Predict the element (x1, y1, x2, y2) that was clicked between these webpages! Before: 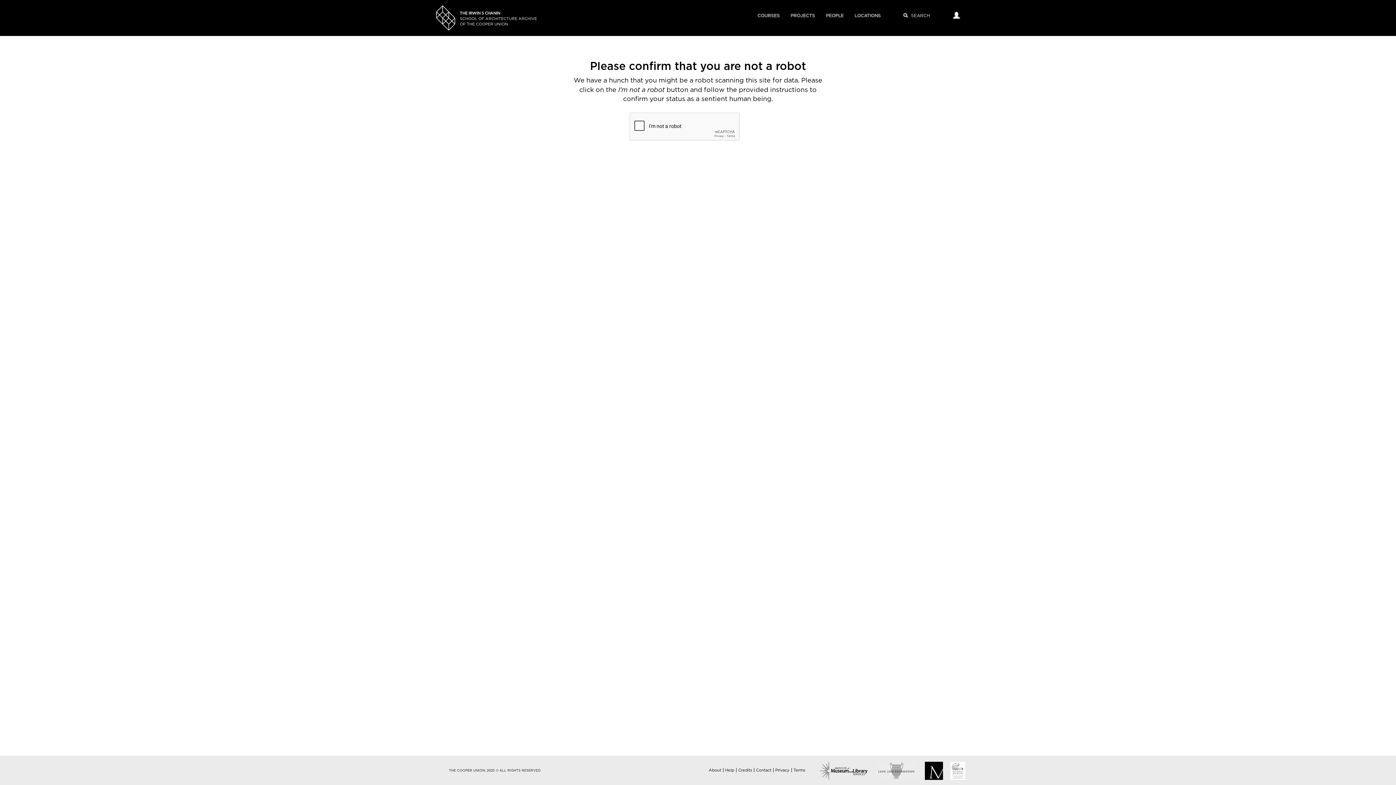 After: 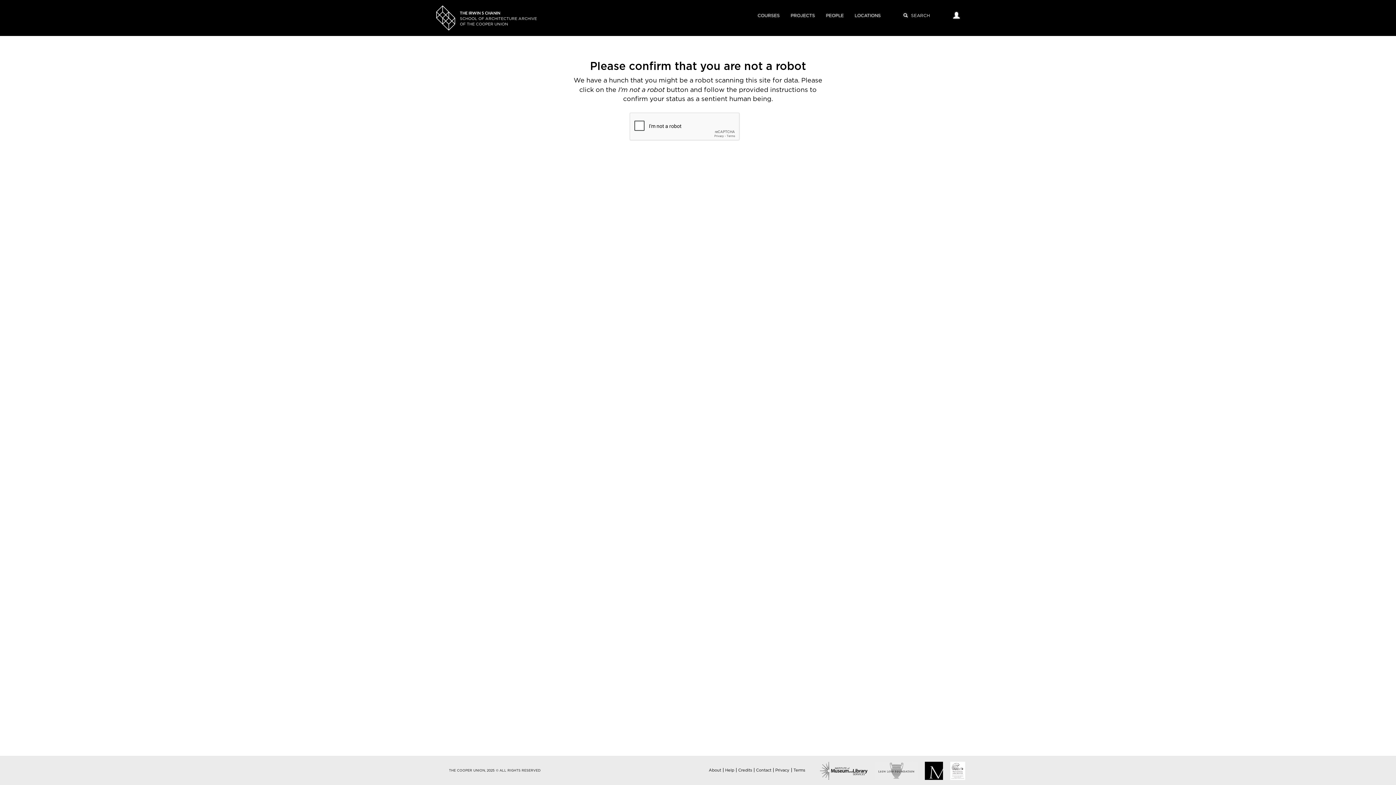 Action: bbox: (849, 5, 886, 26) label: LOCATIONS